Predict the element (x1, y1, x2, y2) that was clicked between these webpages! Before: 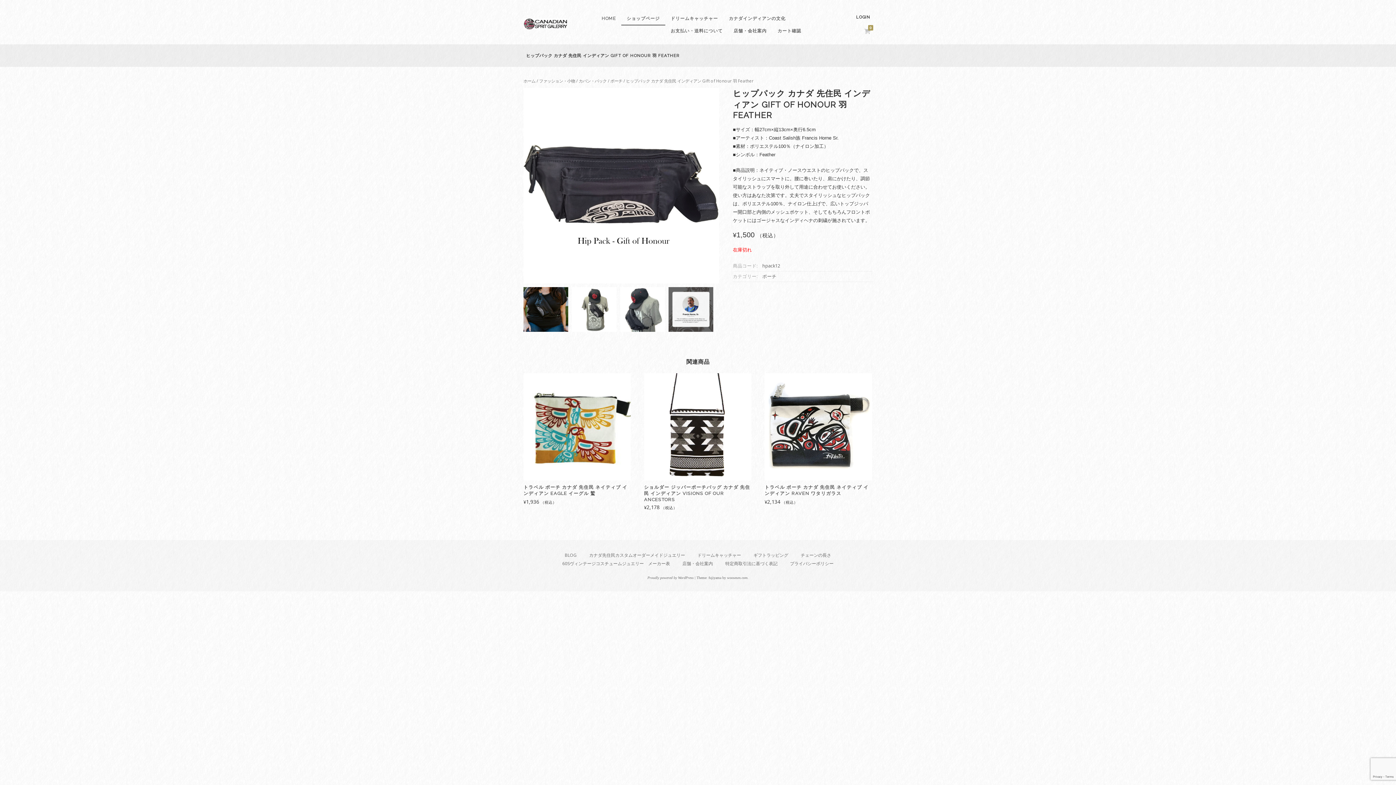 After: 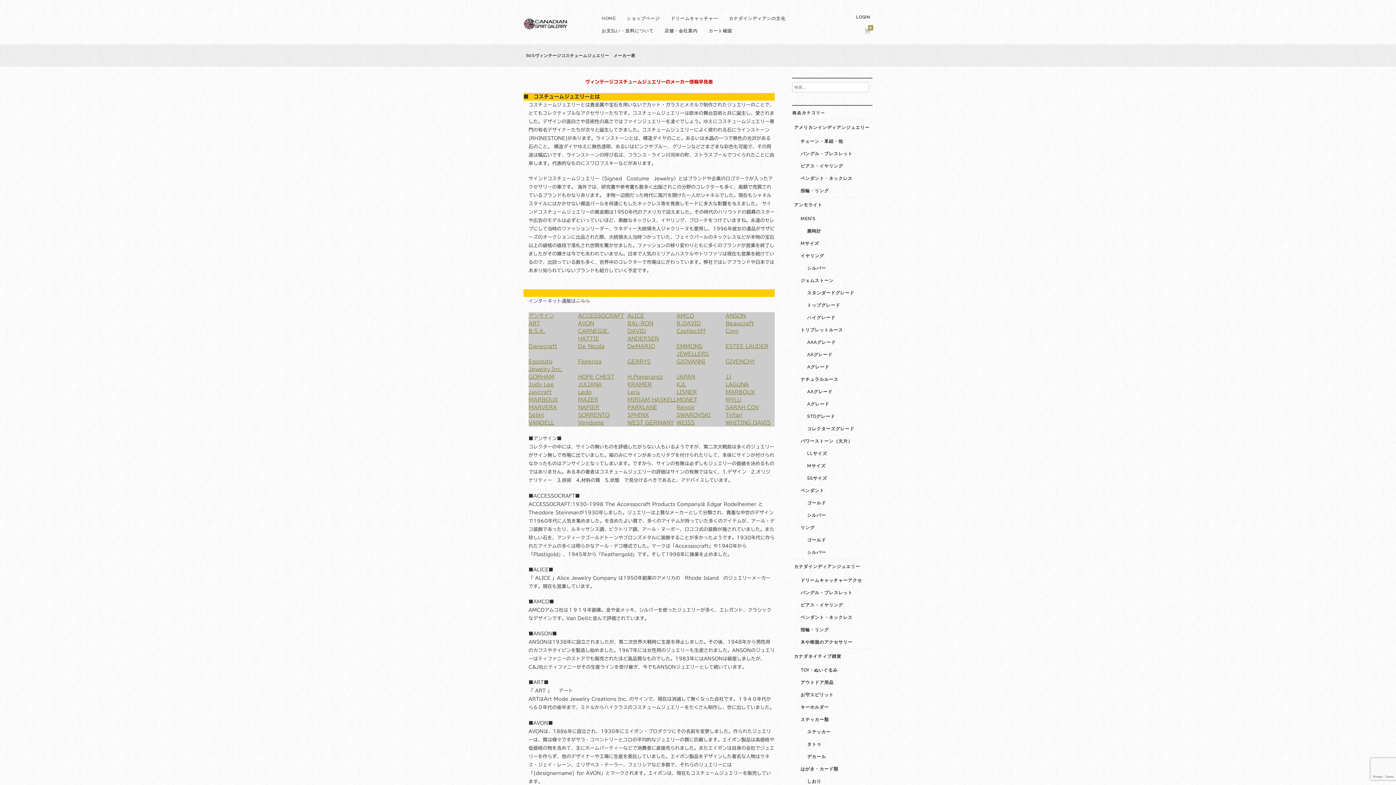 Action: label: 60Sヴィンテージコスチュームジュエリー　メーカー表 bbox: (557, 560, 675, 568)